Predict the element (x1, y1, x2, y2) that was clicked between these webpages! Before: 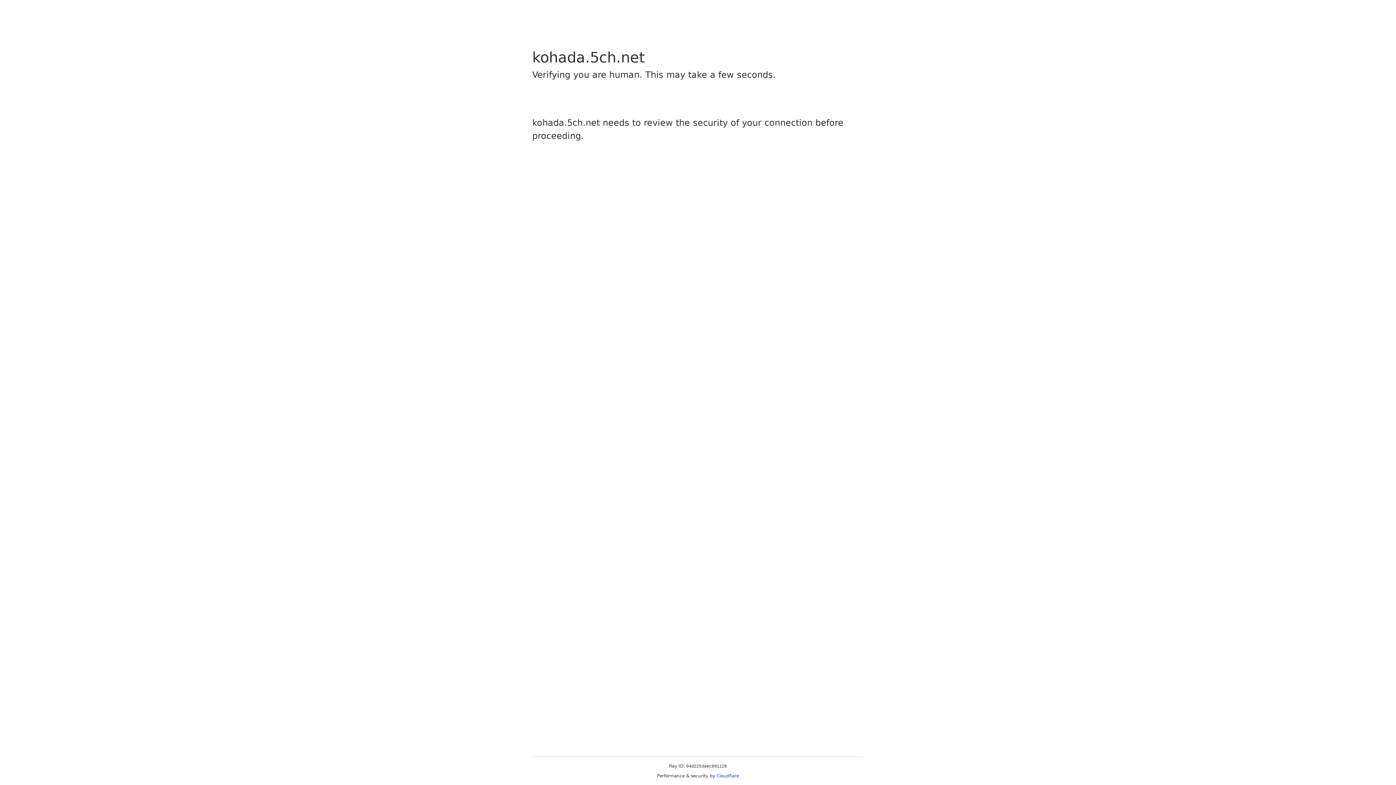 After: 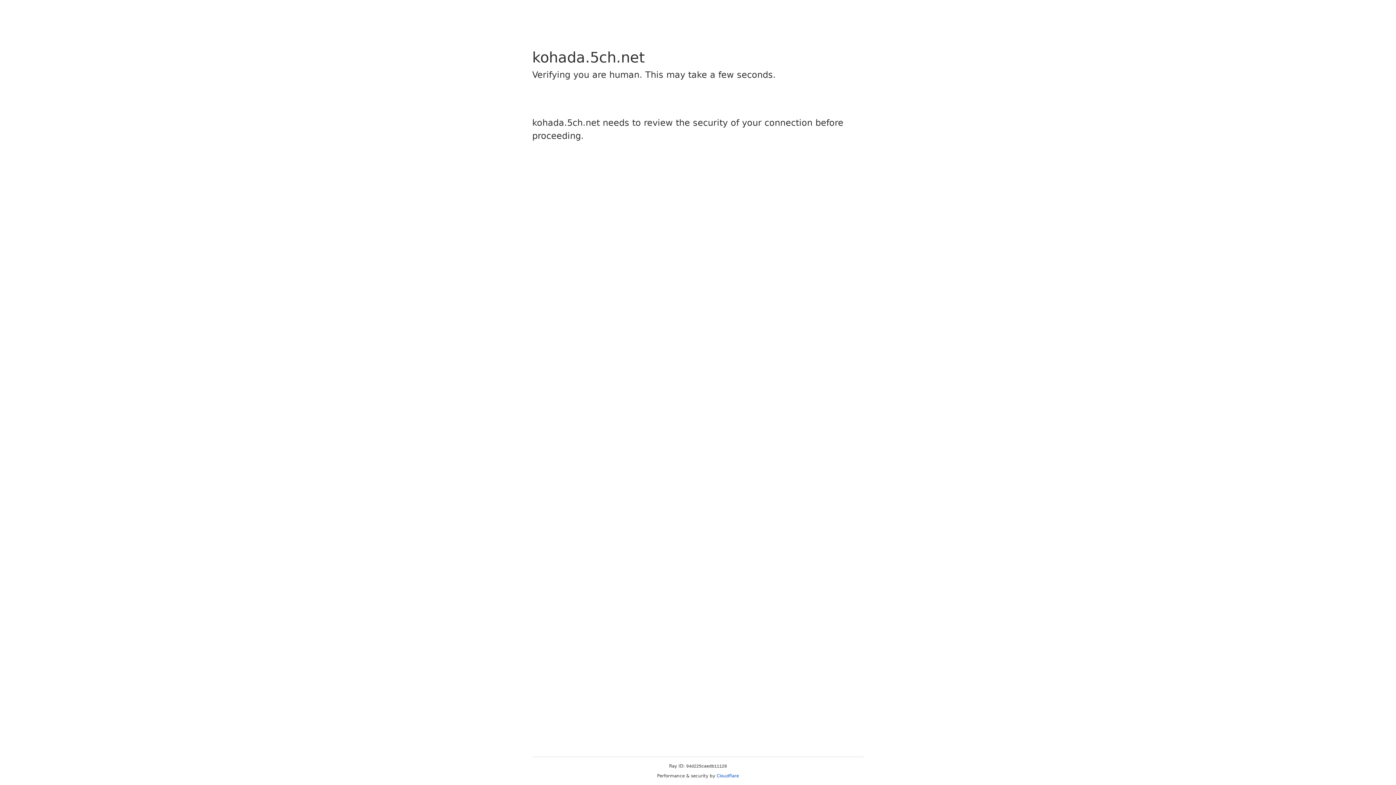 Action: label: Cloudflare bbox: (716, 773, 739, 778)